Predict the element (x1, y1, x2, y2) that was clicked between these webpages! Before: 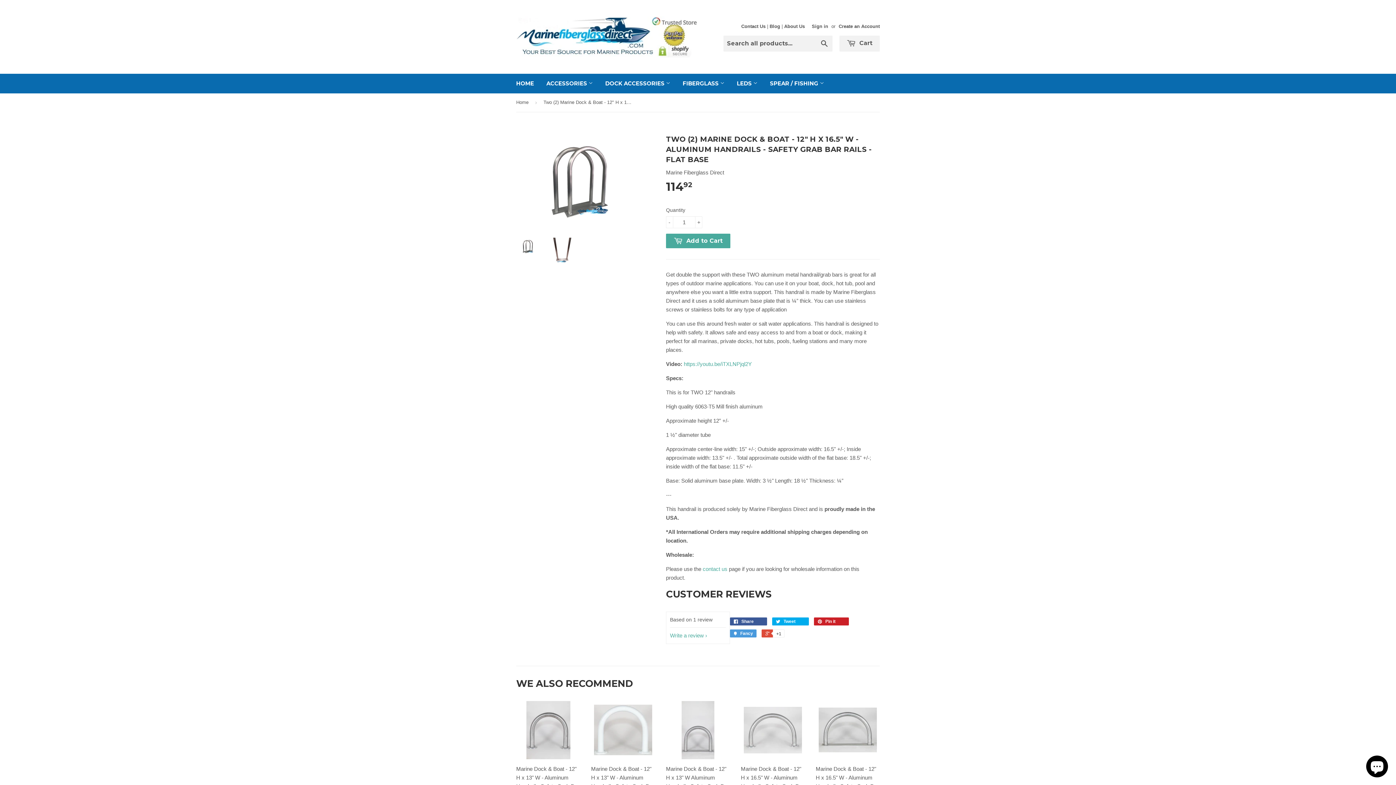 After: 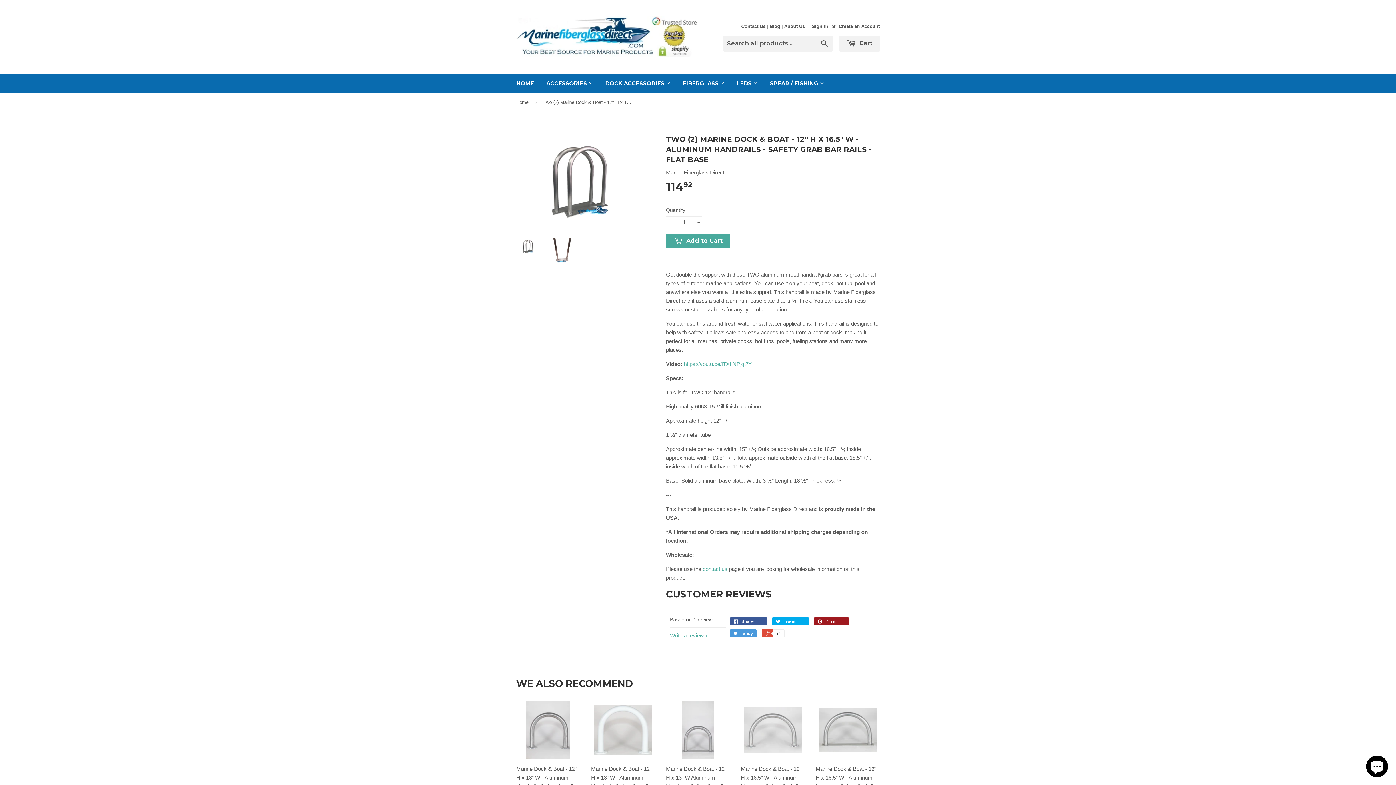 Action: label:  Pin it 0 bbox: (814, 617, 849, 625)